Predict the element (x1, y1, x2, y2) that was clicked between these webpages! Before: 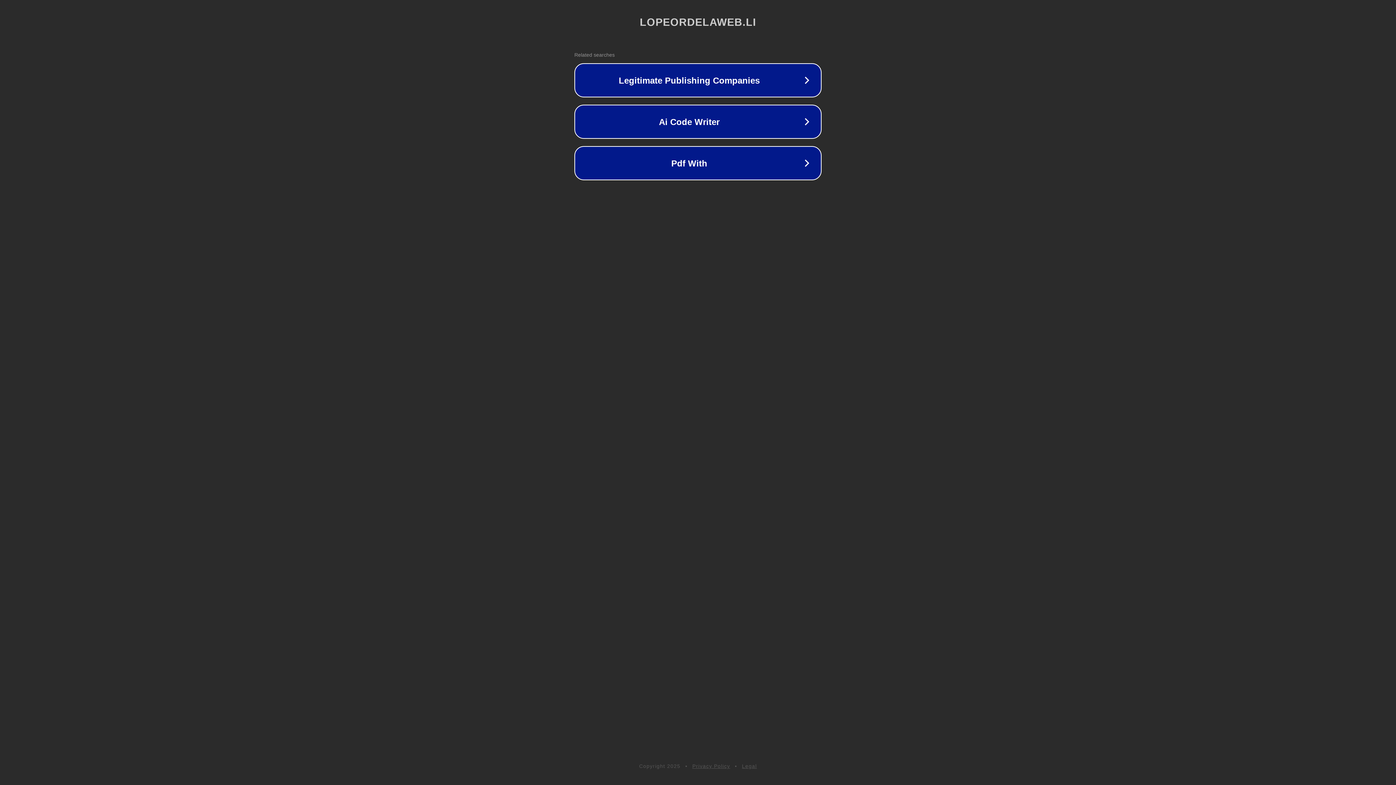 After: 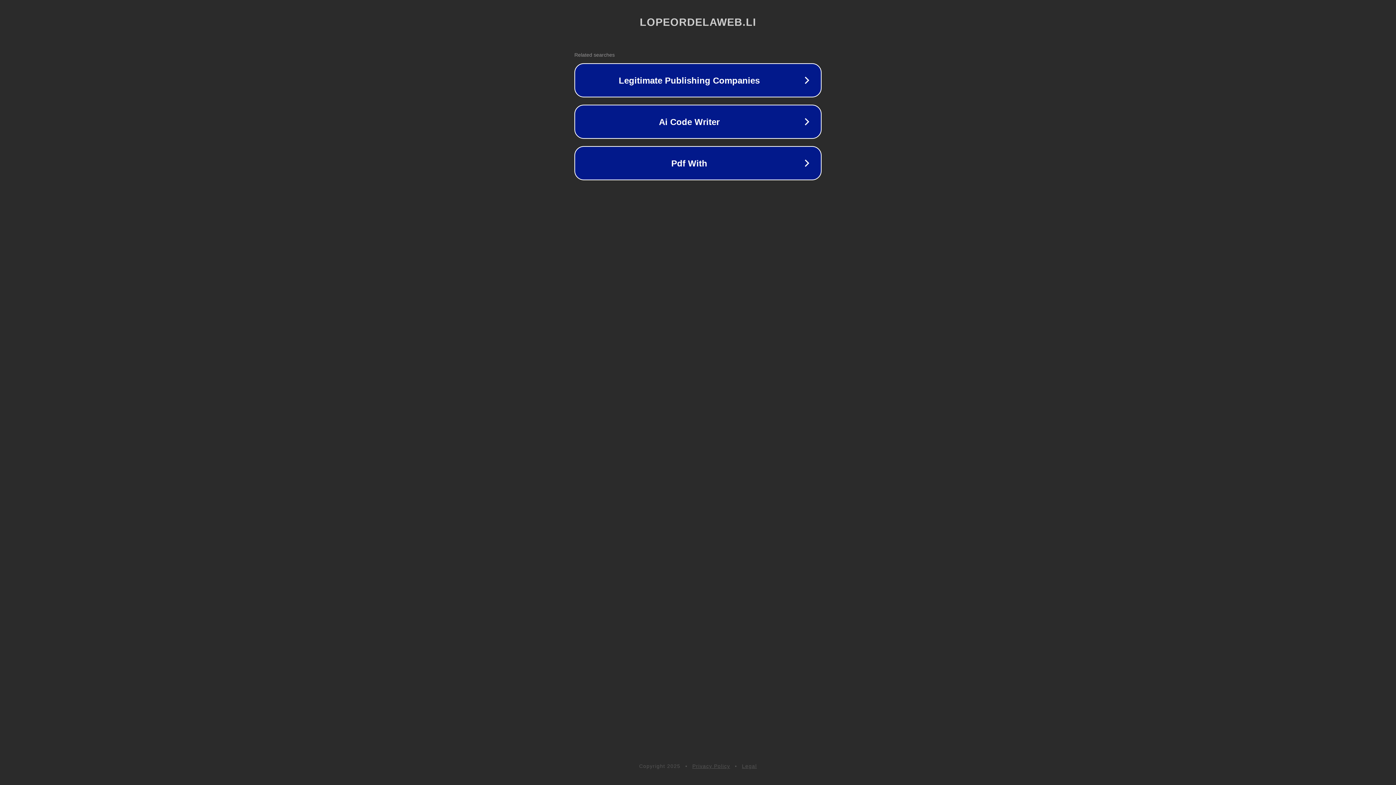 Action: bbox: (692, 763, 730, 769) label: Privacy Policy